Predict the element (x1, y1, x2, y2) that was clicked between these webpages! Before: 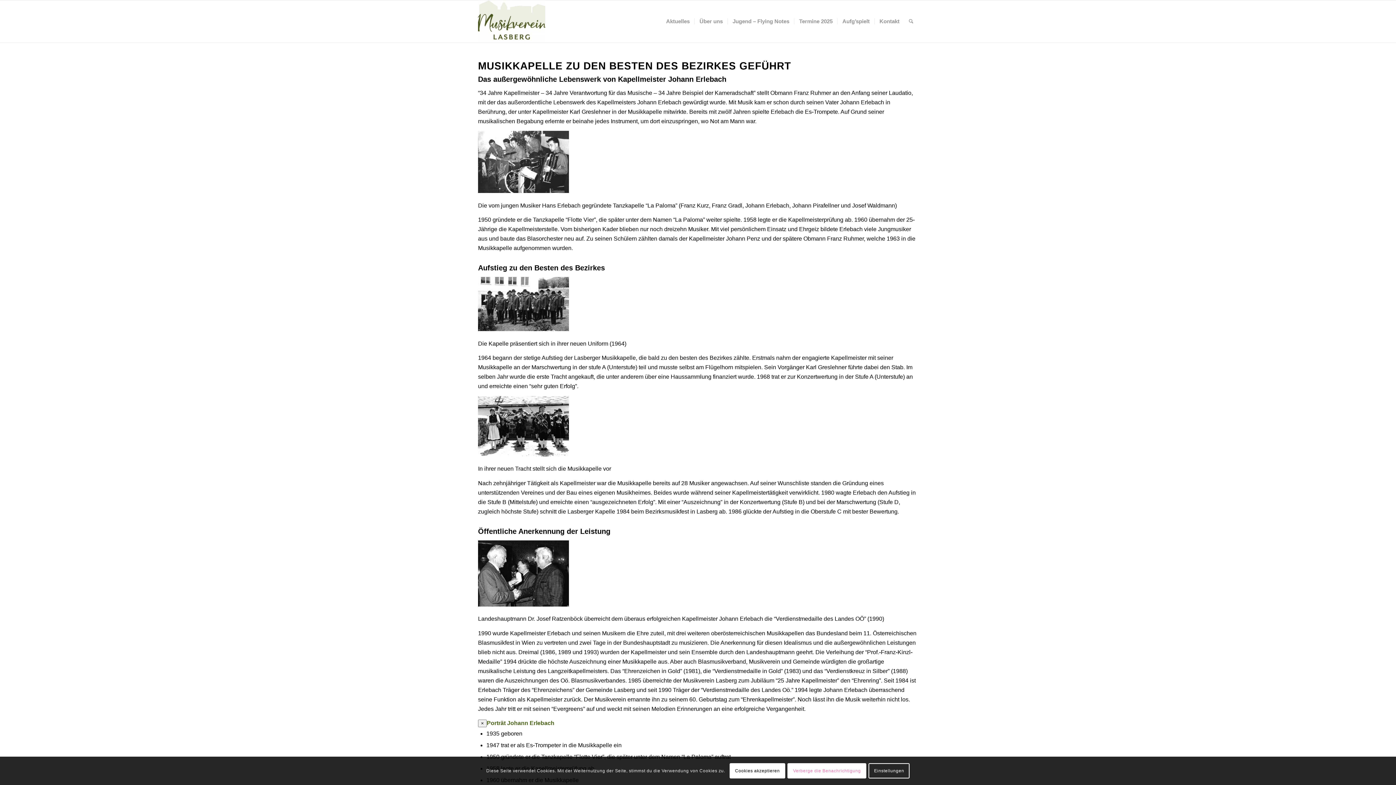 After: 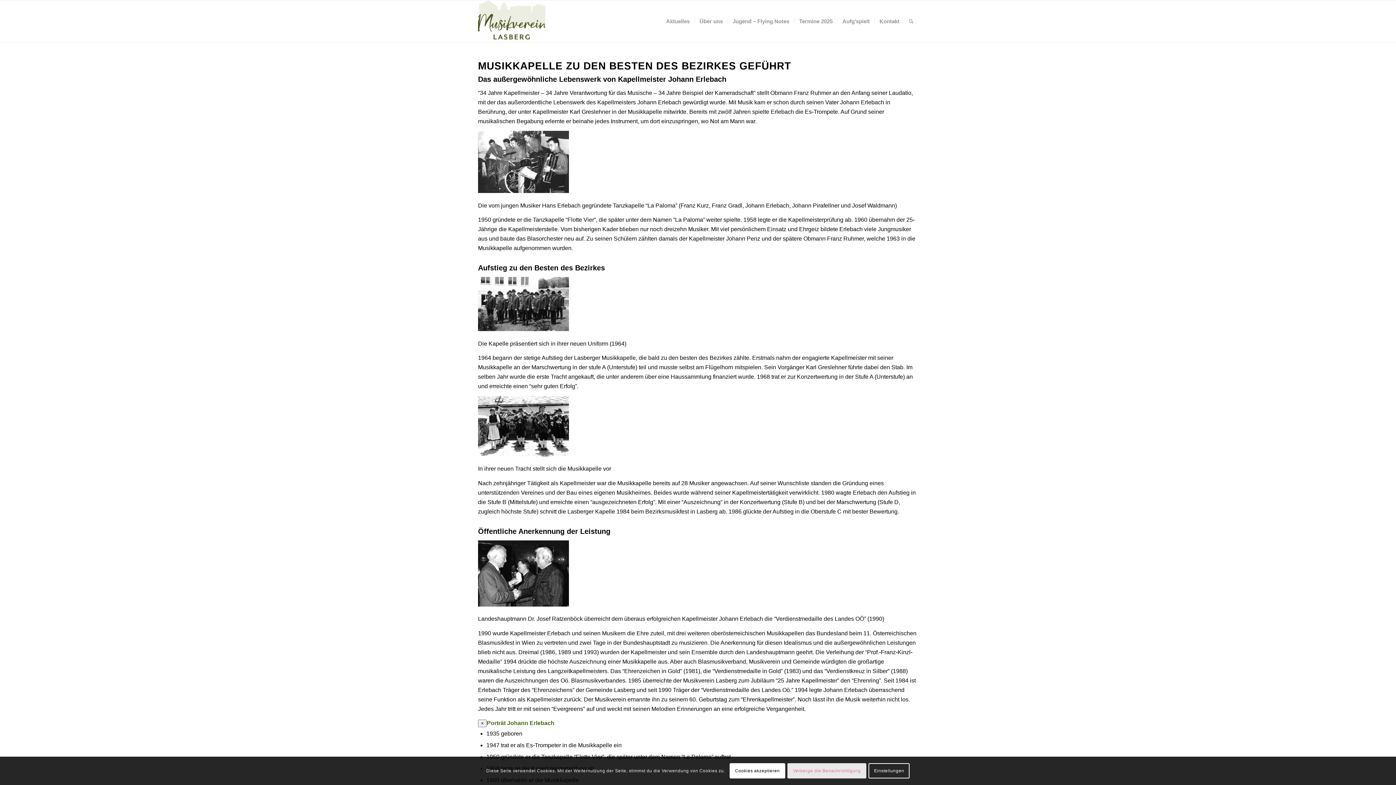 Action: label: Verberge die Benachrichtigung bbox: (787, 763, 866, 779)